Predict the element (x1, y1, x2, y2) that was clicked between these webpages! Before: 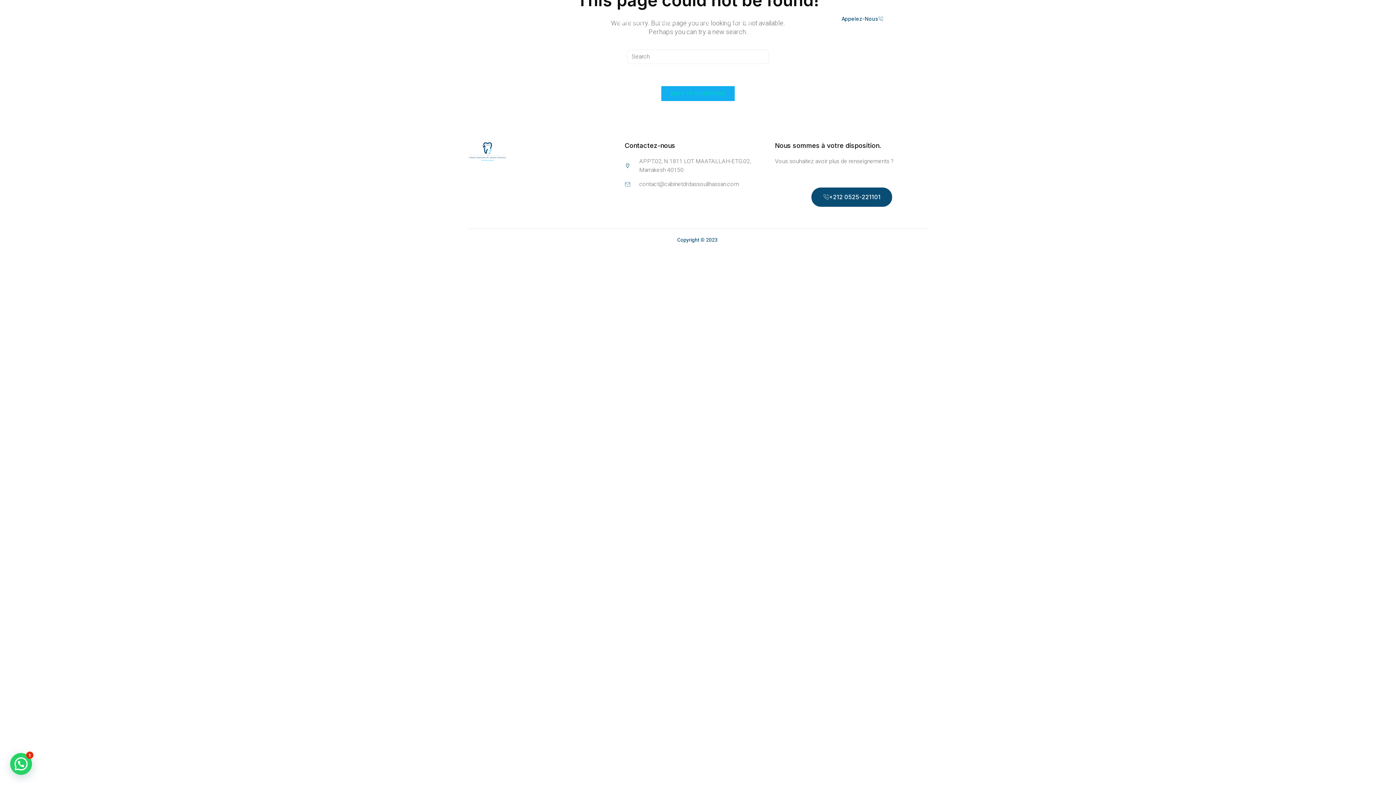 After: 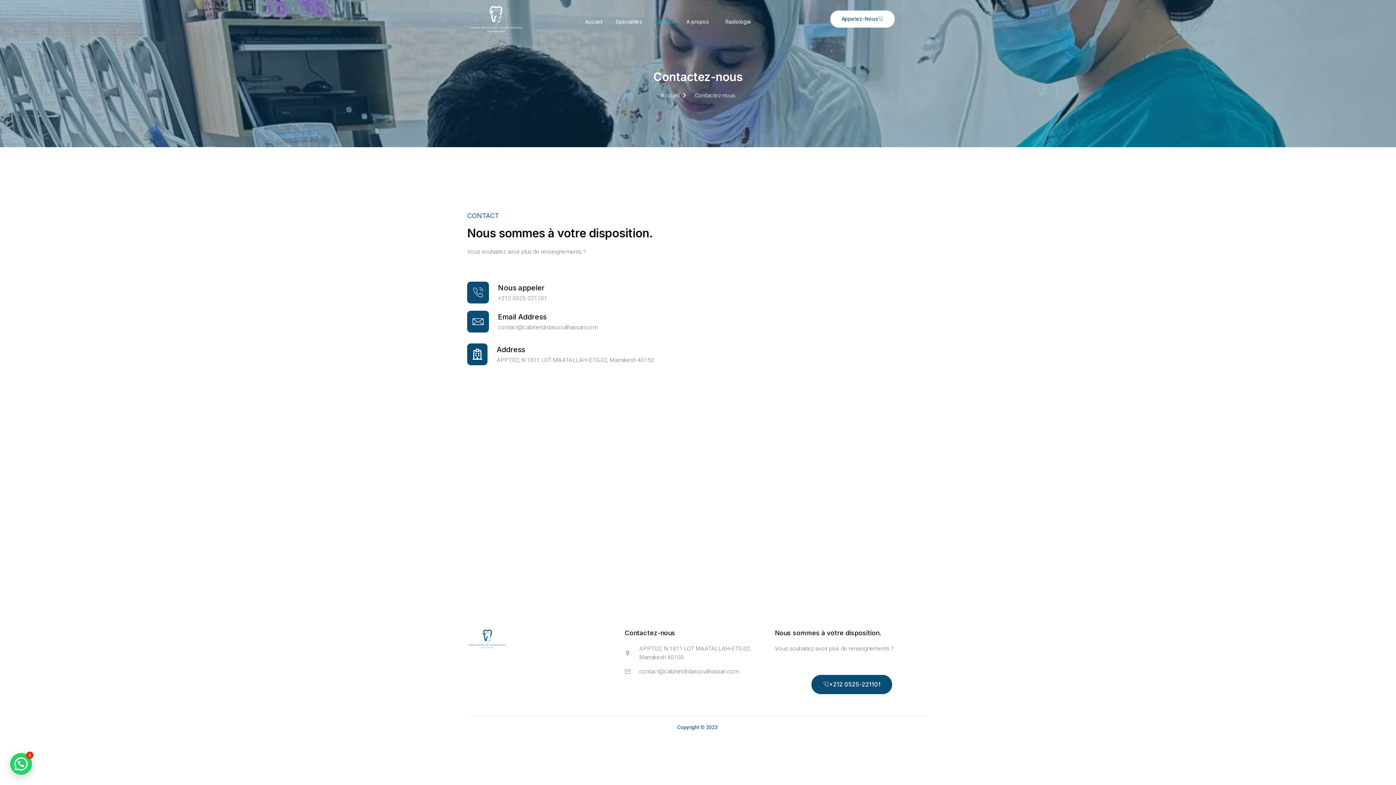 Action: label: Contact bbox: (648, 5, 680, 38)